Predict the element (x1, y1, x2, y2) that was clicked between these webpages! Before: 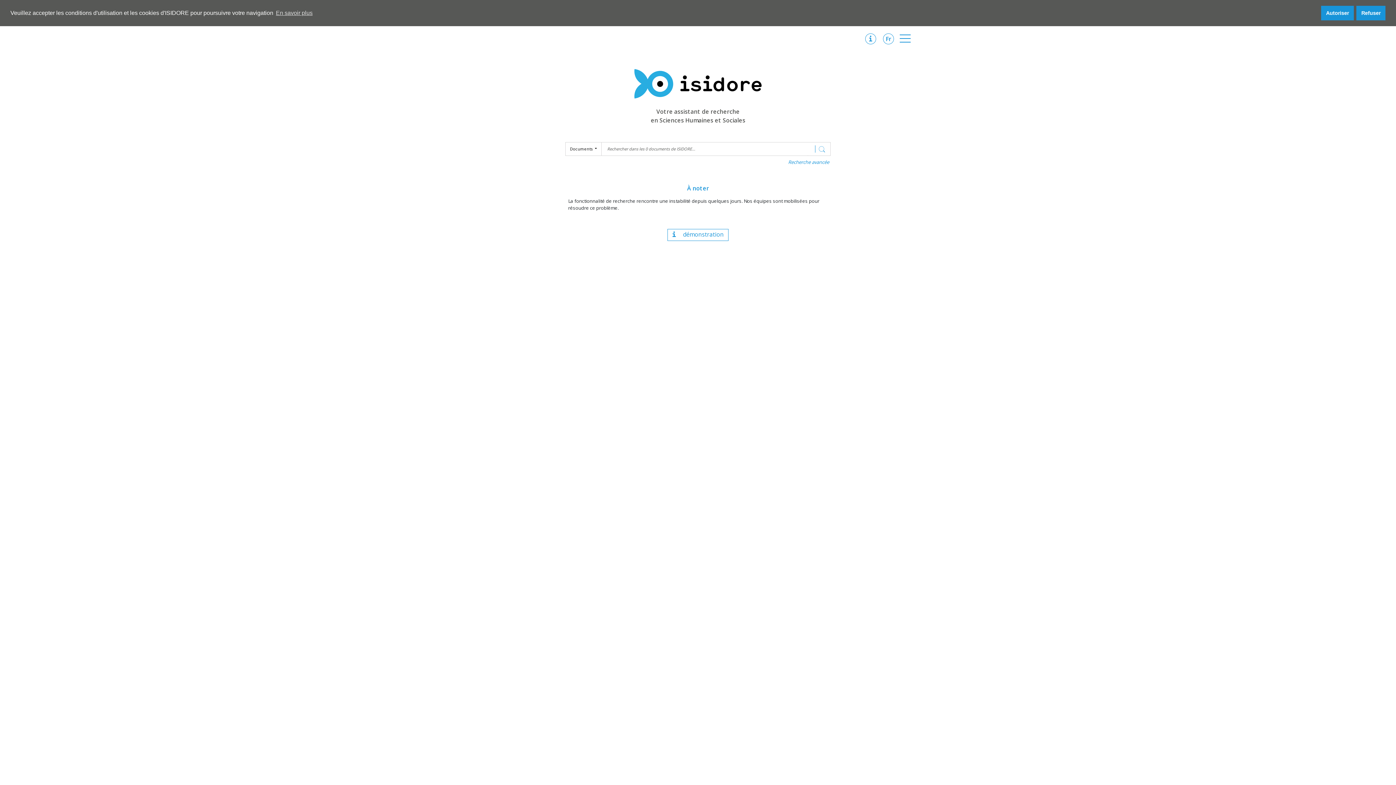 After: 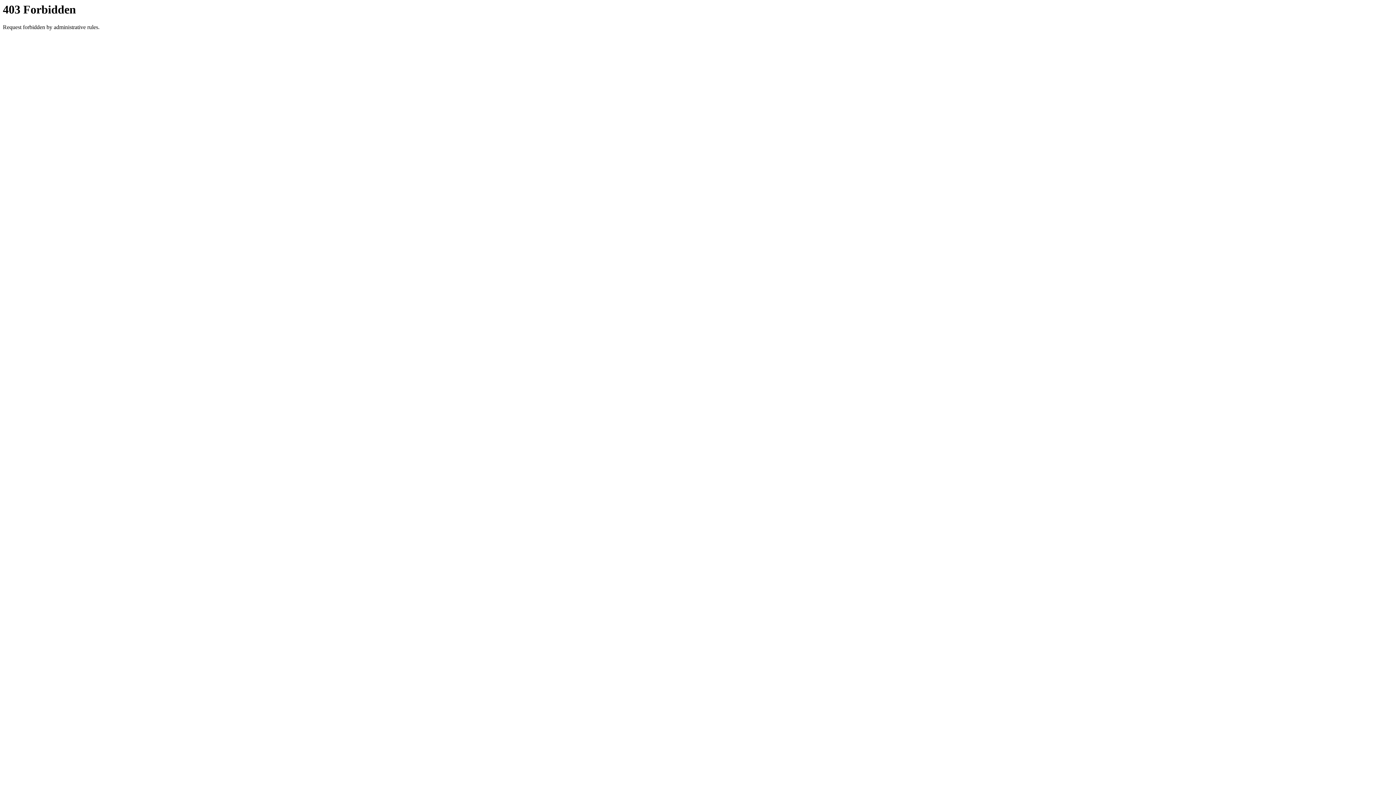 Action: bbox: (1356, 5, 1385, 20) label: deny cookie message